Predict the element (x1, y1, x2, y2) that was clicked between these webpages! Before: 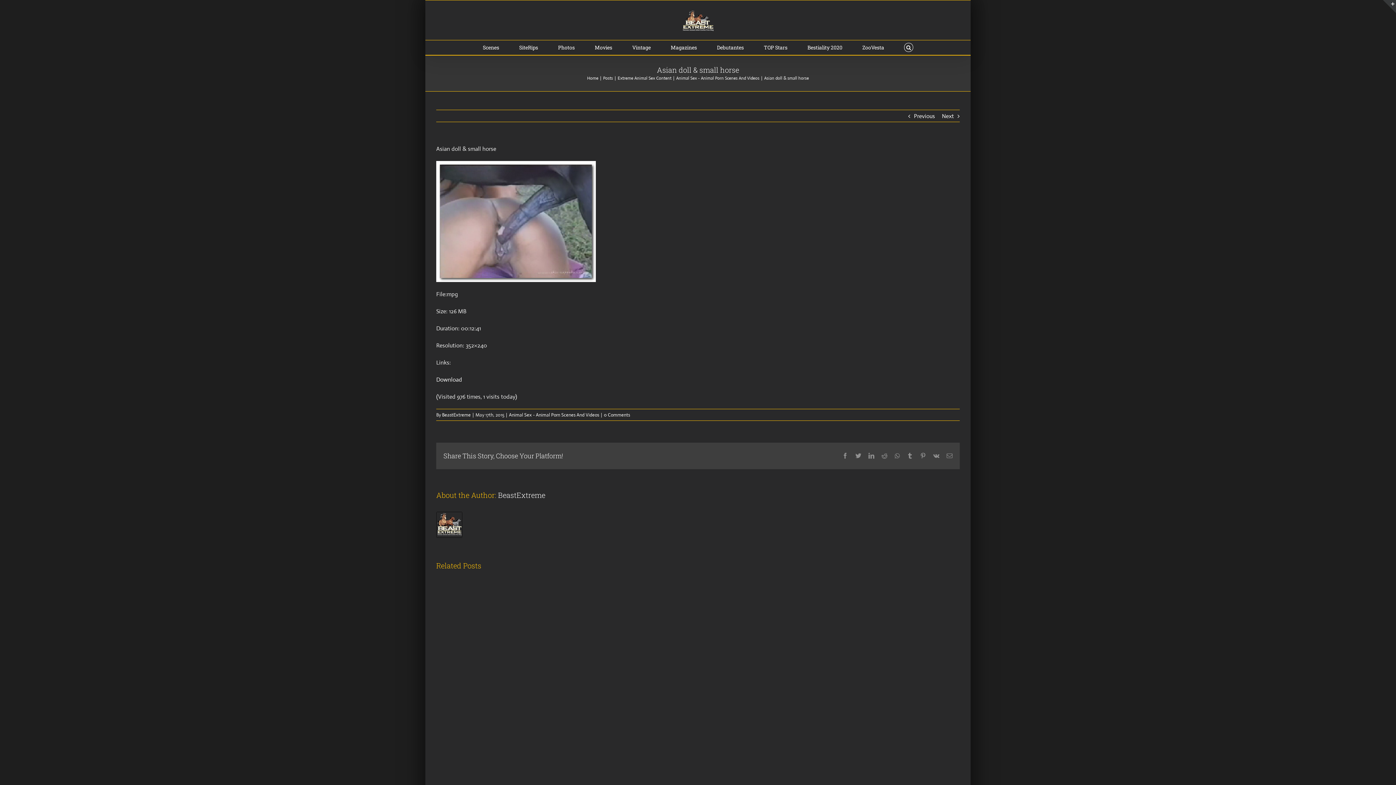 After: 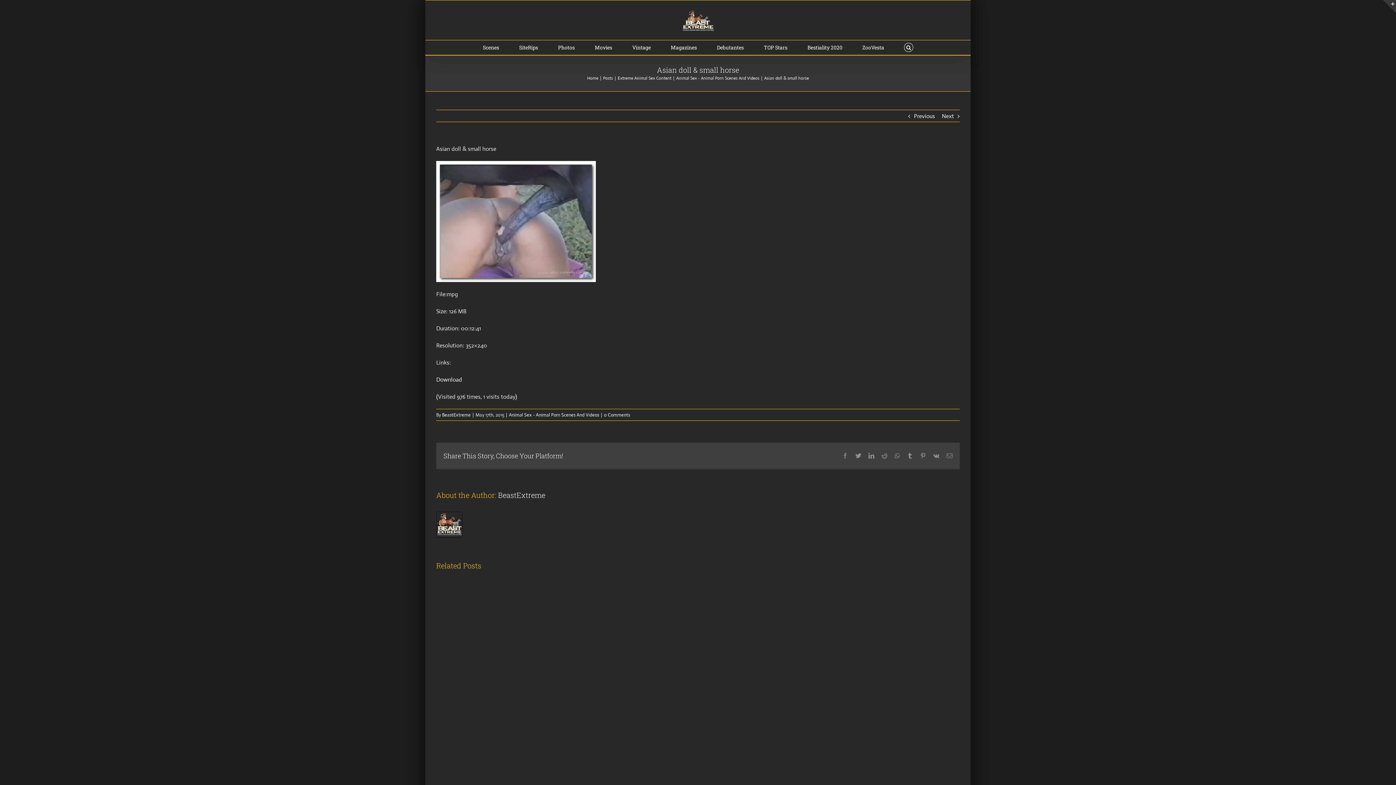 Action: label: Facebook bbox: (842, 452, 848, 458)